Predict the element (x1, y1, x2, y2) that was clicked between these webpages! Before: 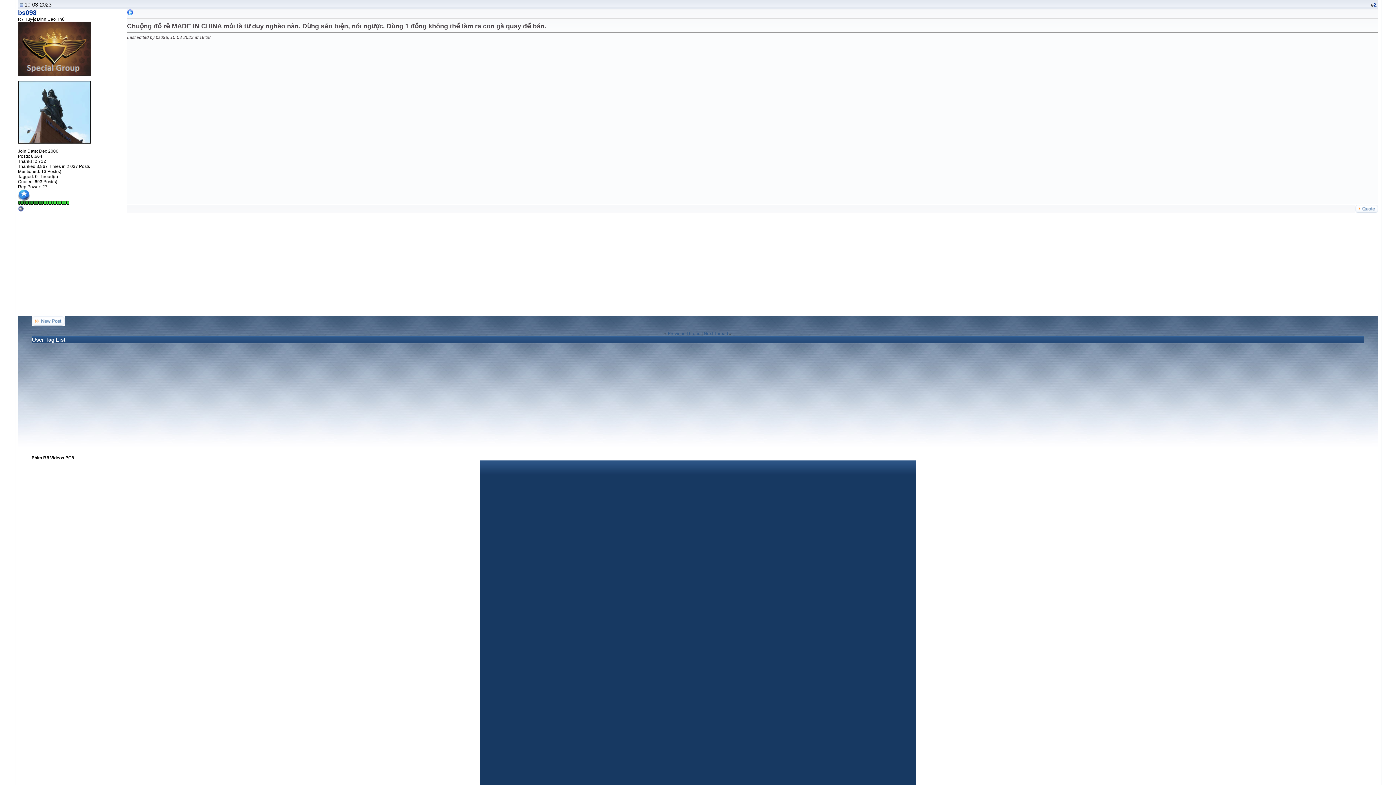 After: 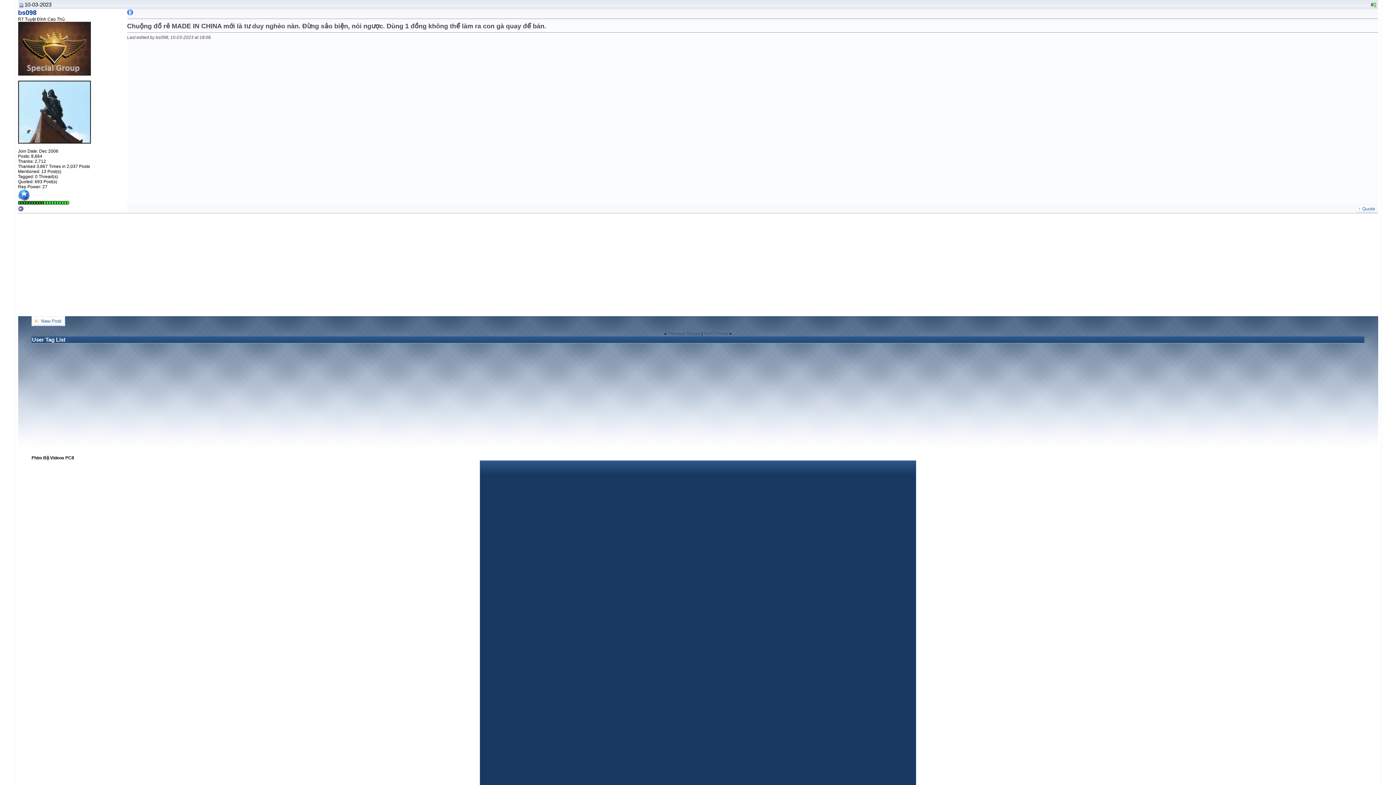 Action: label: 2 bbox: (1374, 1, 1376, 7)